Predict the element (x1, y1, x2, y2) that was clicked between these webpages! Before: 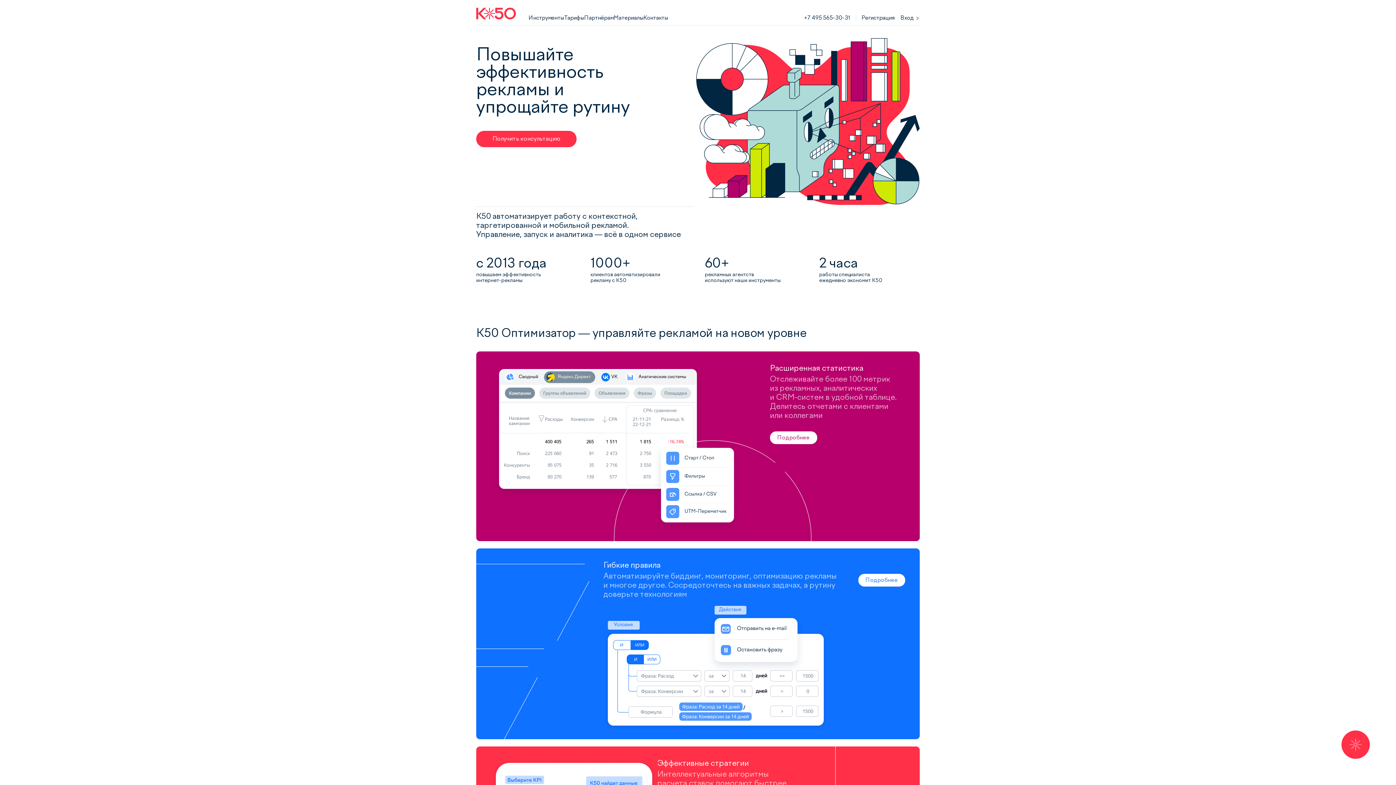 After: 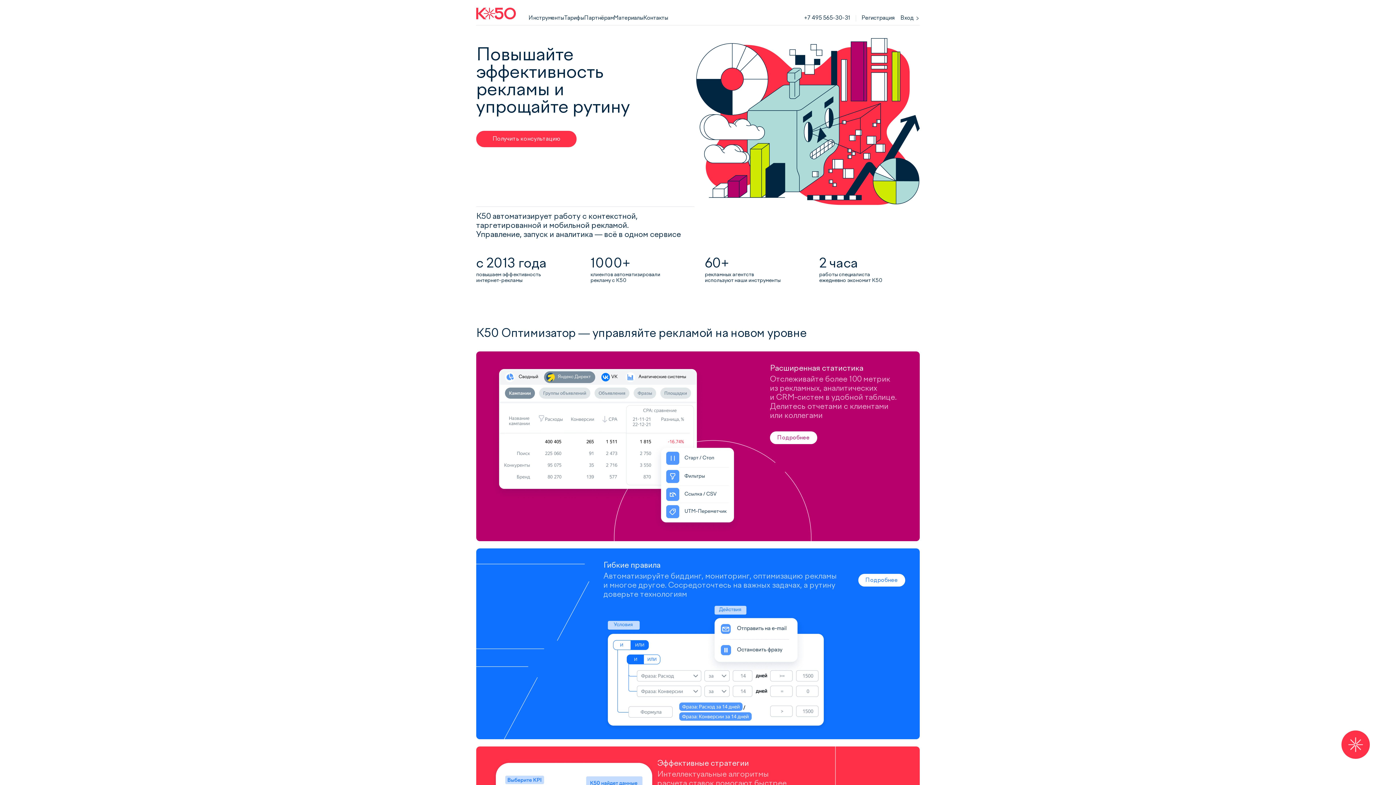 Action: bbox: (476, 7, 516, 21)